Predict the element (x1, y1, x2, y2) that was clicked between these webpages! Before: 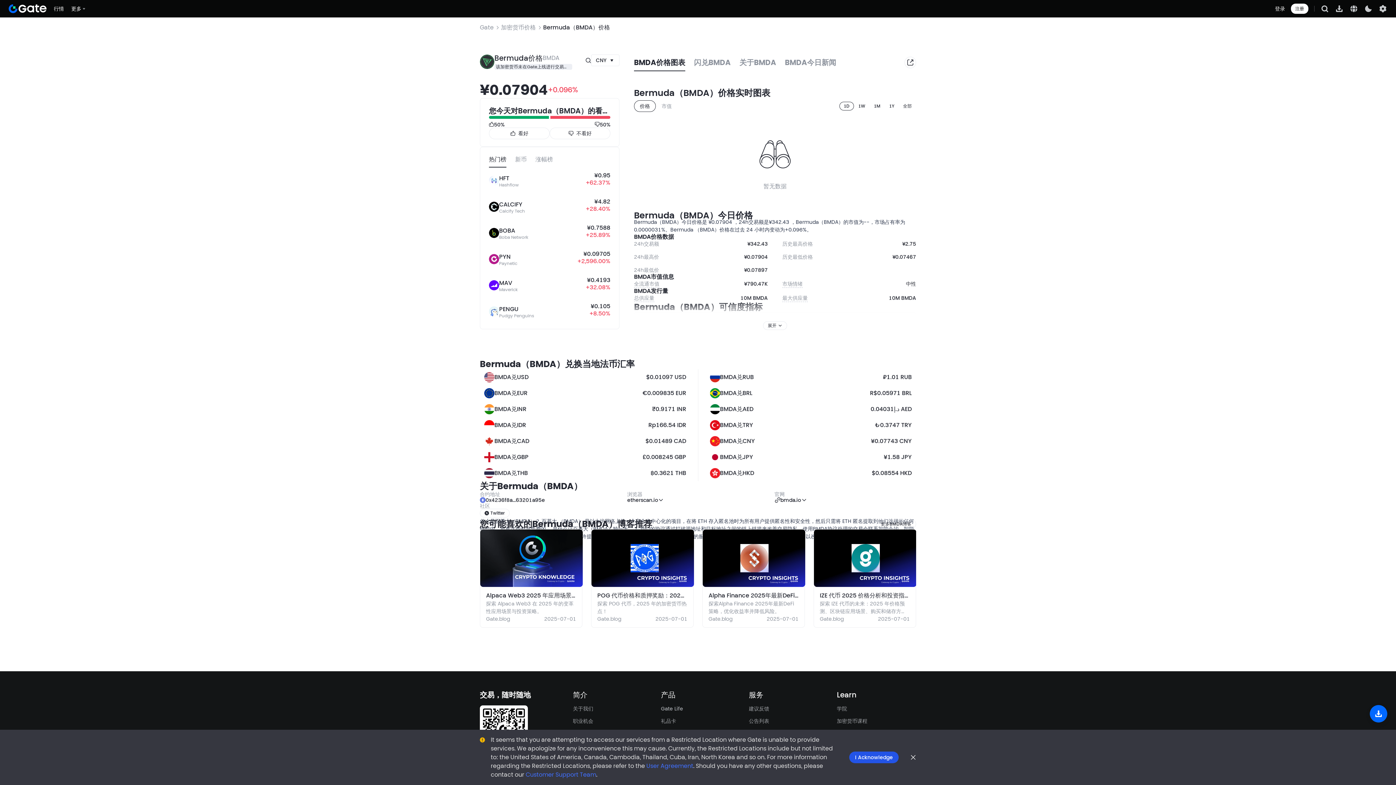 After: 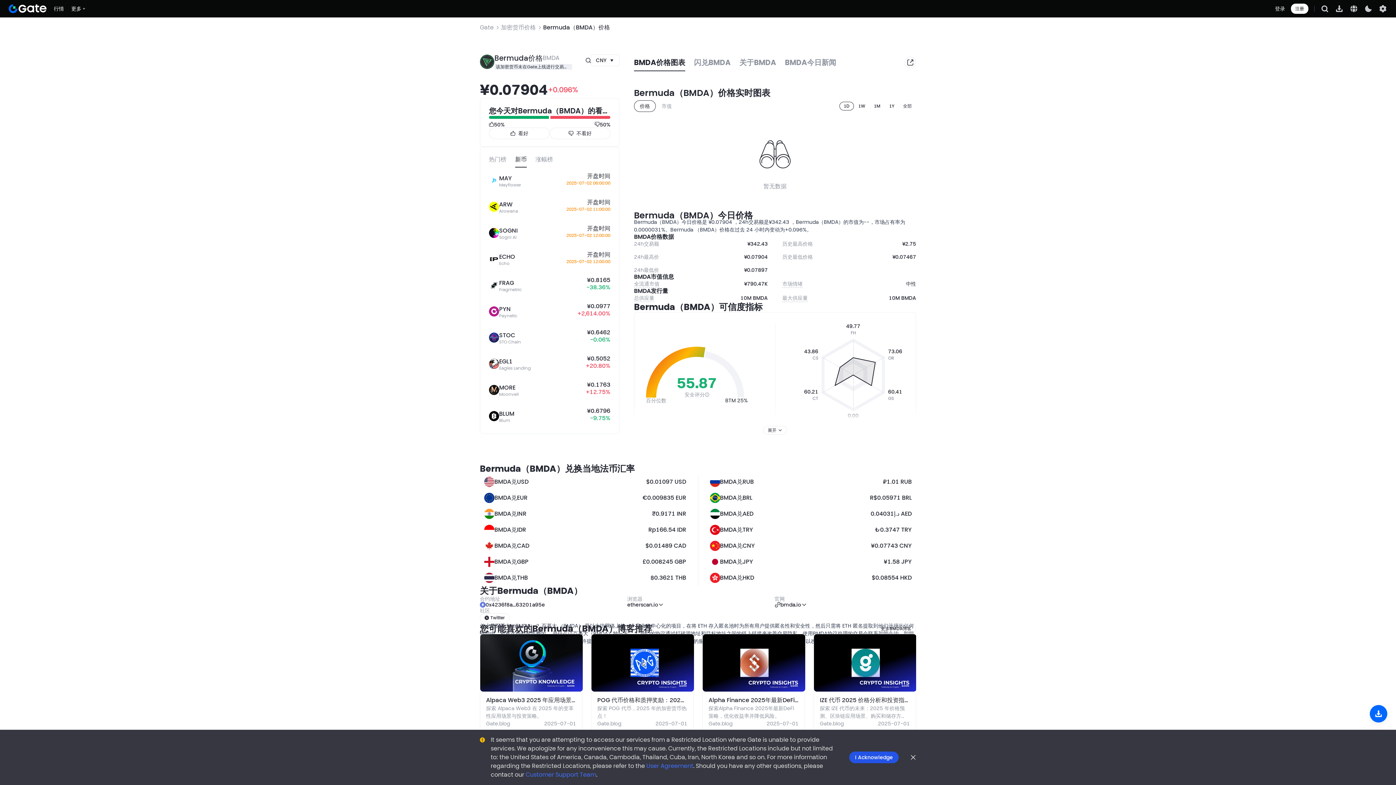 Action: label: 新币 bbox: (510, 151, 531, 167)